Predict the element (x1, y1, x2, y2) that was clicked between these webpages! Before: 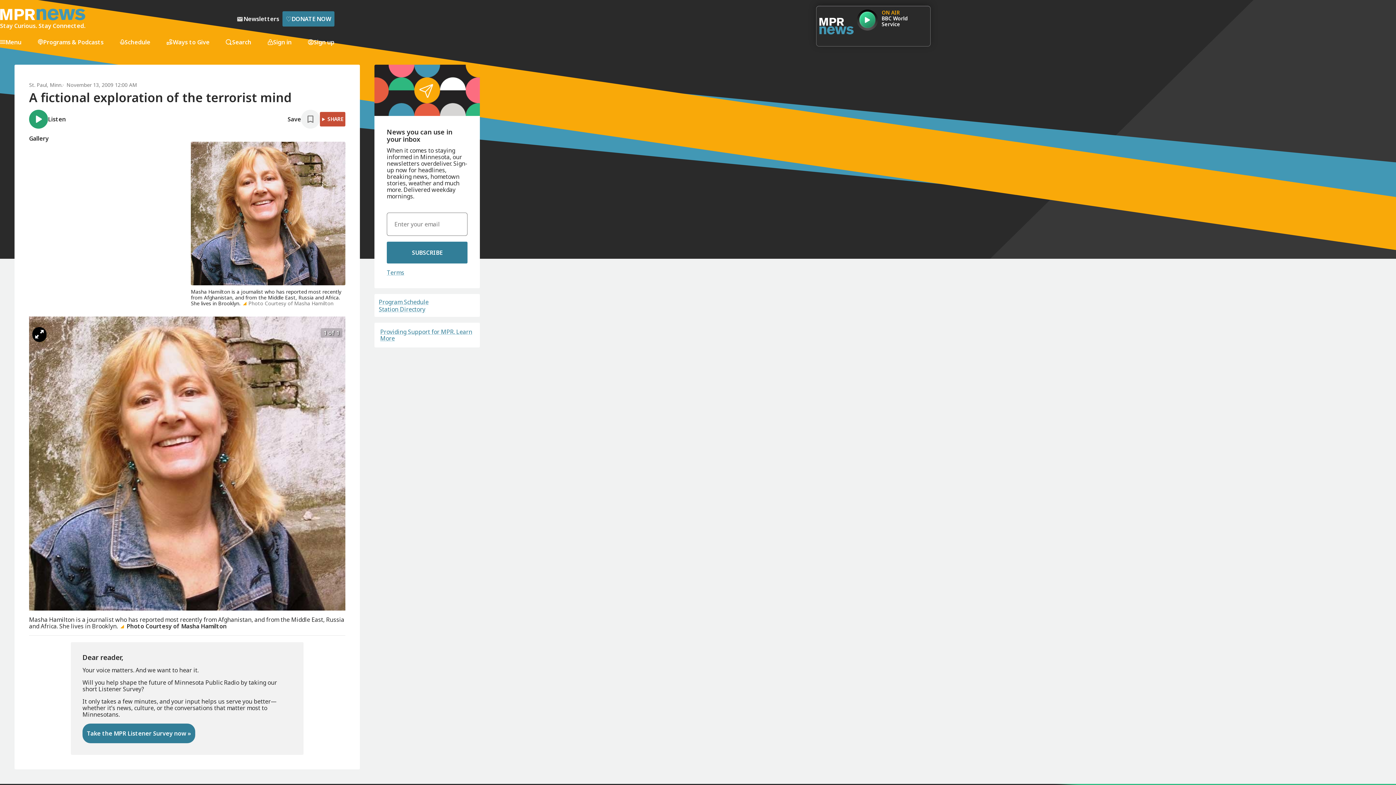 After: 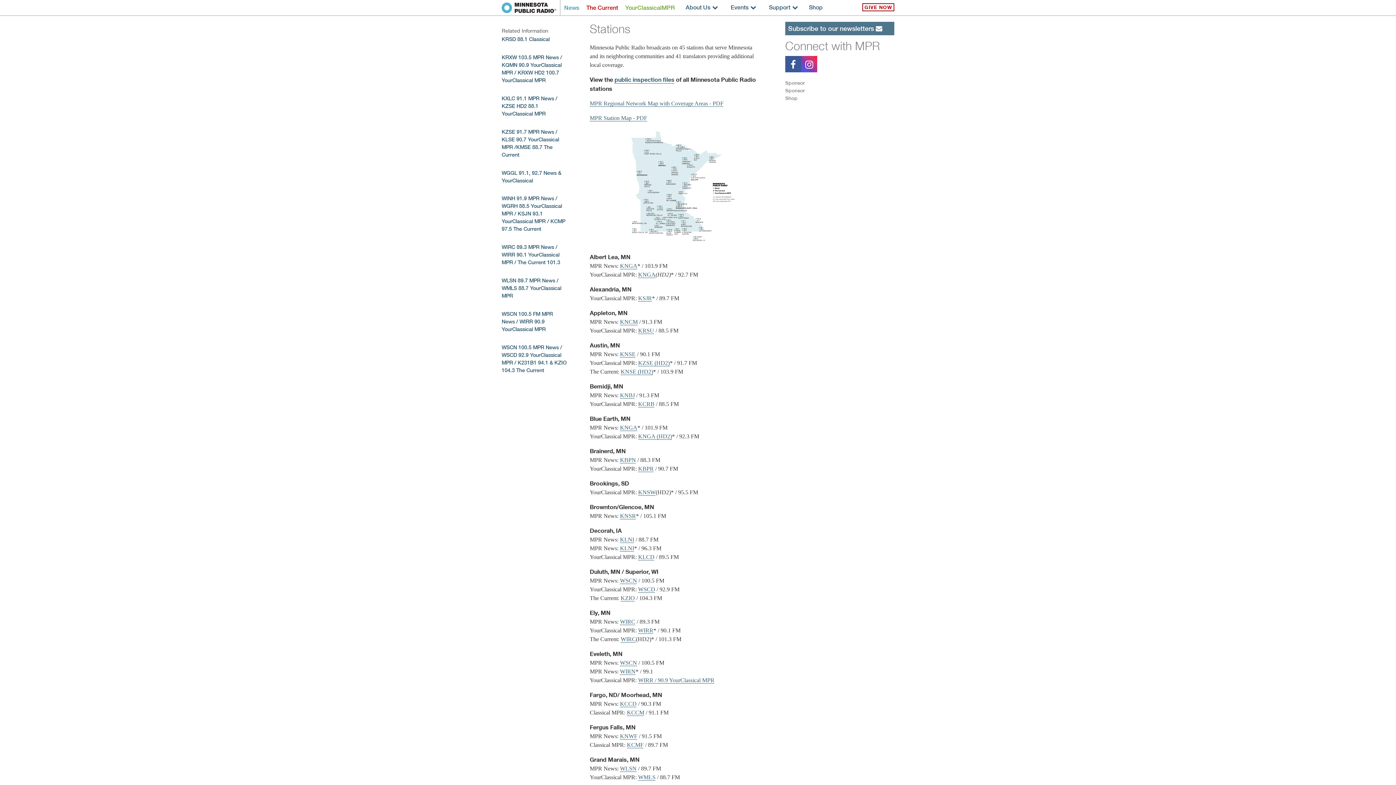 Action: label: Station Directory bbox: (378, 306, 425, 312)